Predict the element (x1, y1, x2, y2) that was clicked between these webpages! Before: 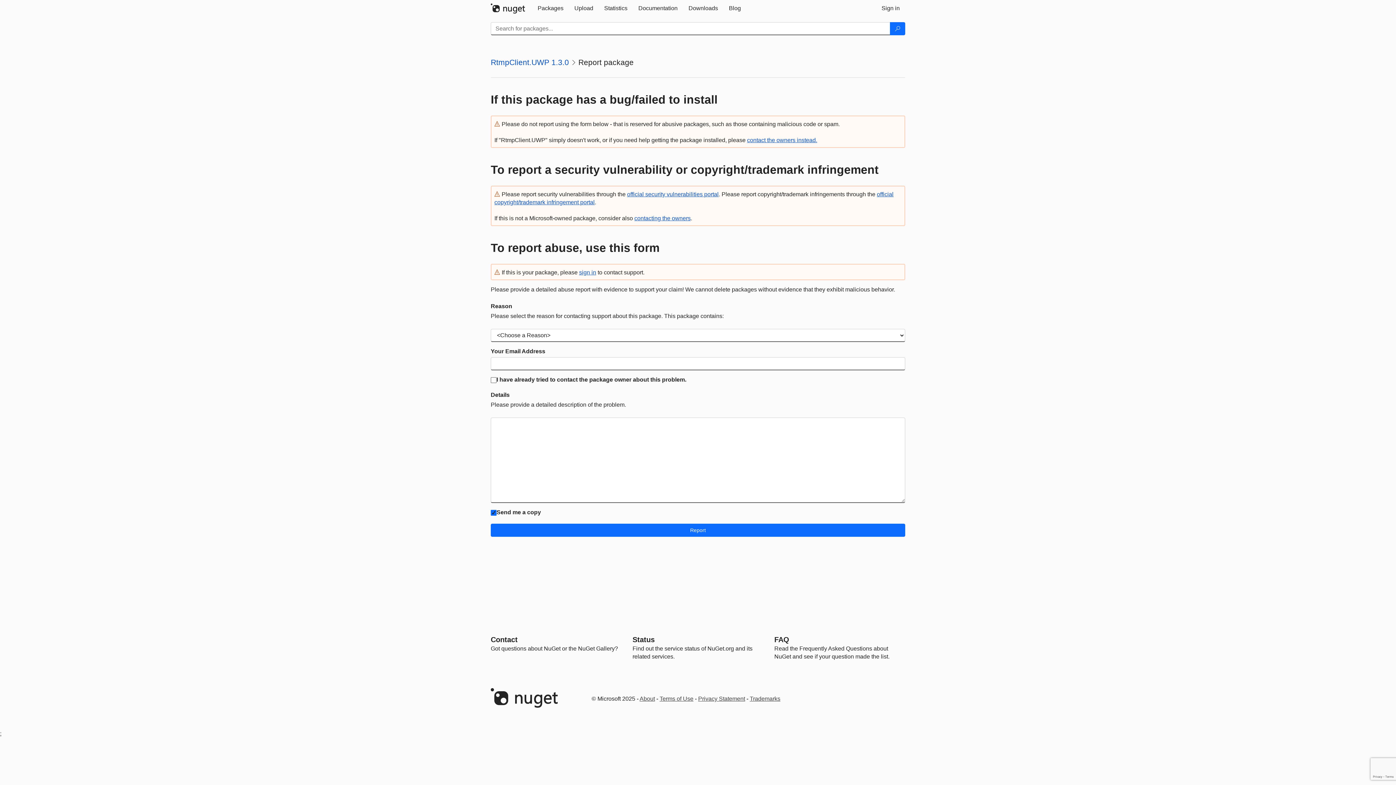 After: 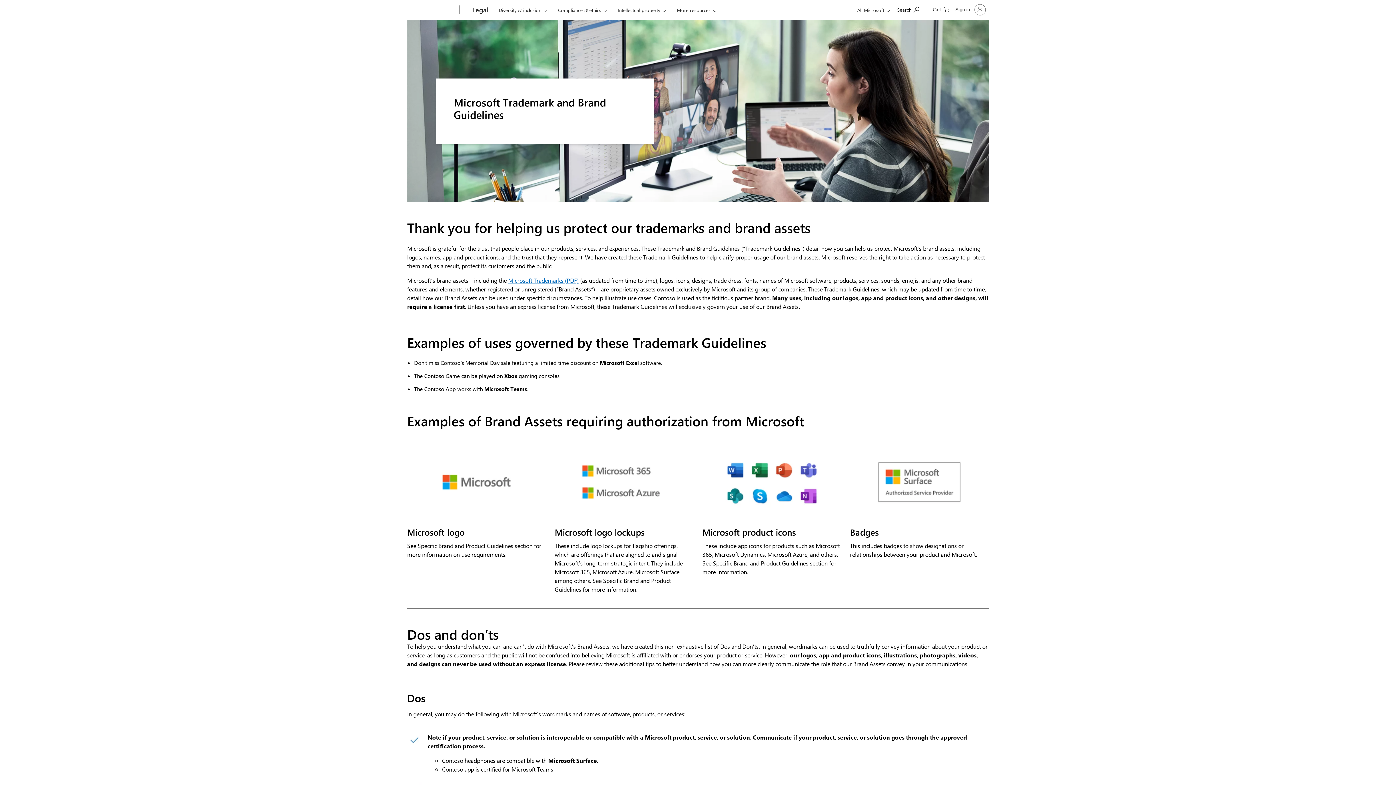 Action: bbox: (750, 696, 780, 702) label: Trademarks